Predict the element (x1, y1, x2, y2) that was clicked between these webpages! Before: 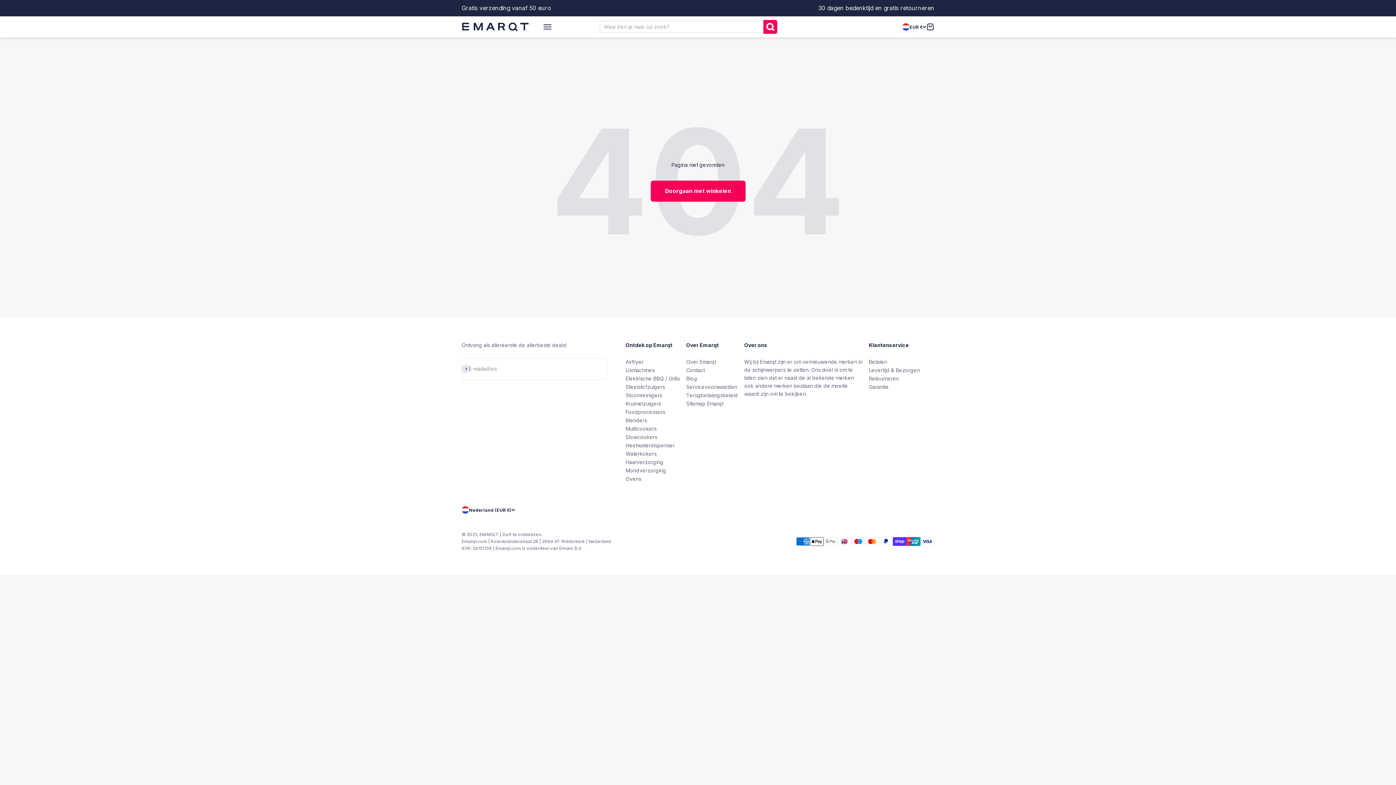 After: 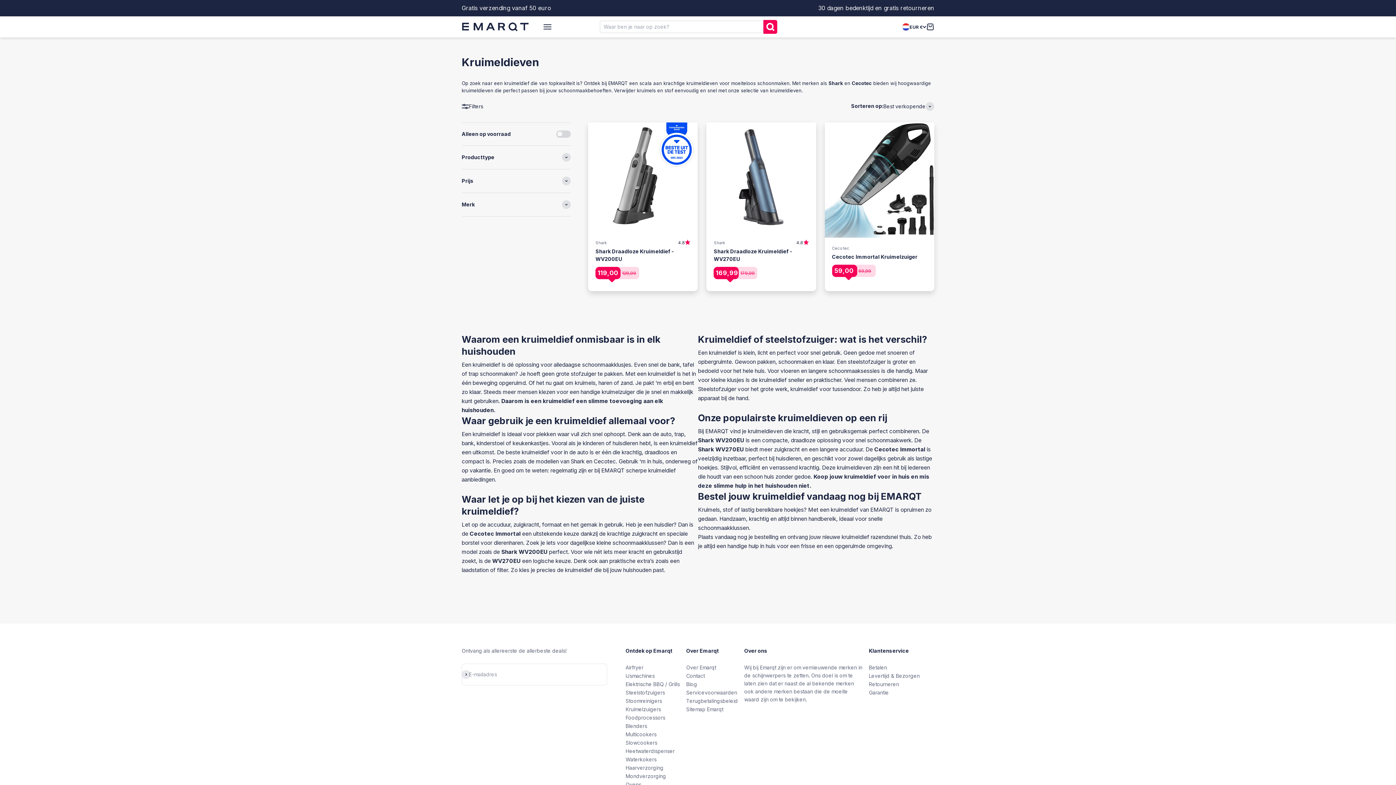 Action: bbox: (625, 400, 661, 408) label: Kruimelzuigers